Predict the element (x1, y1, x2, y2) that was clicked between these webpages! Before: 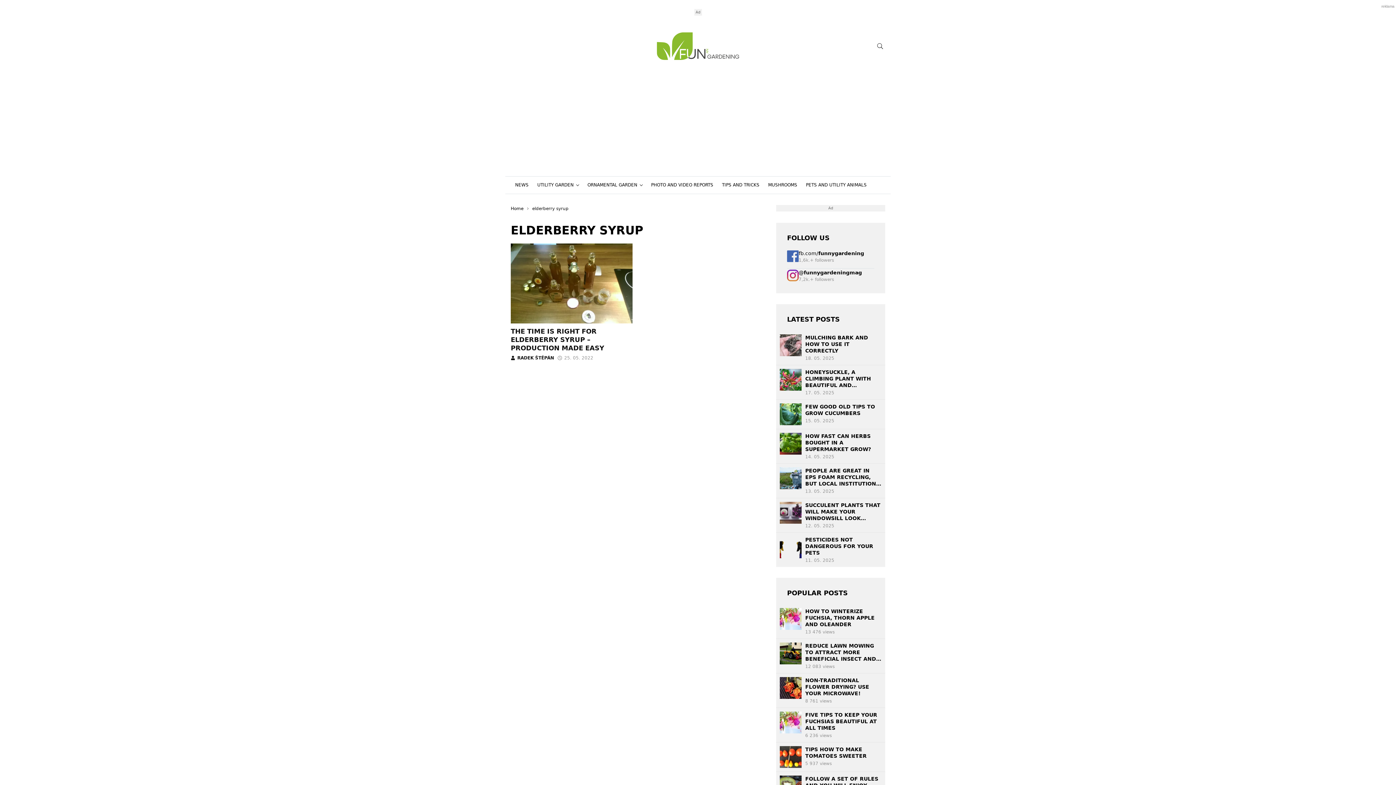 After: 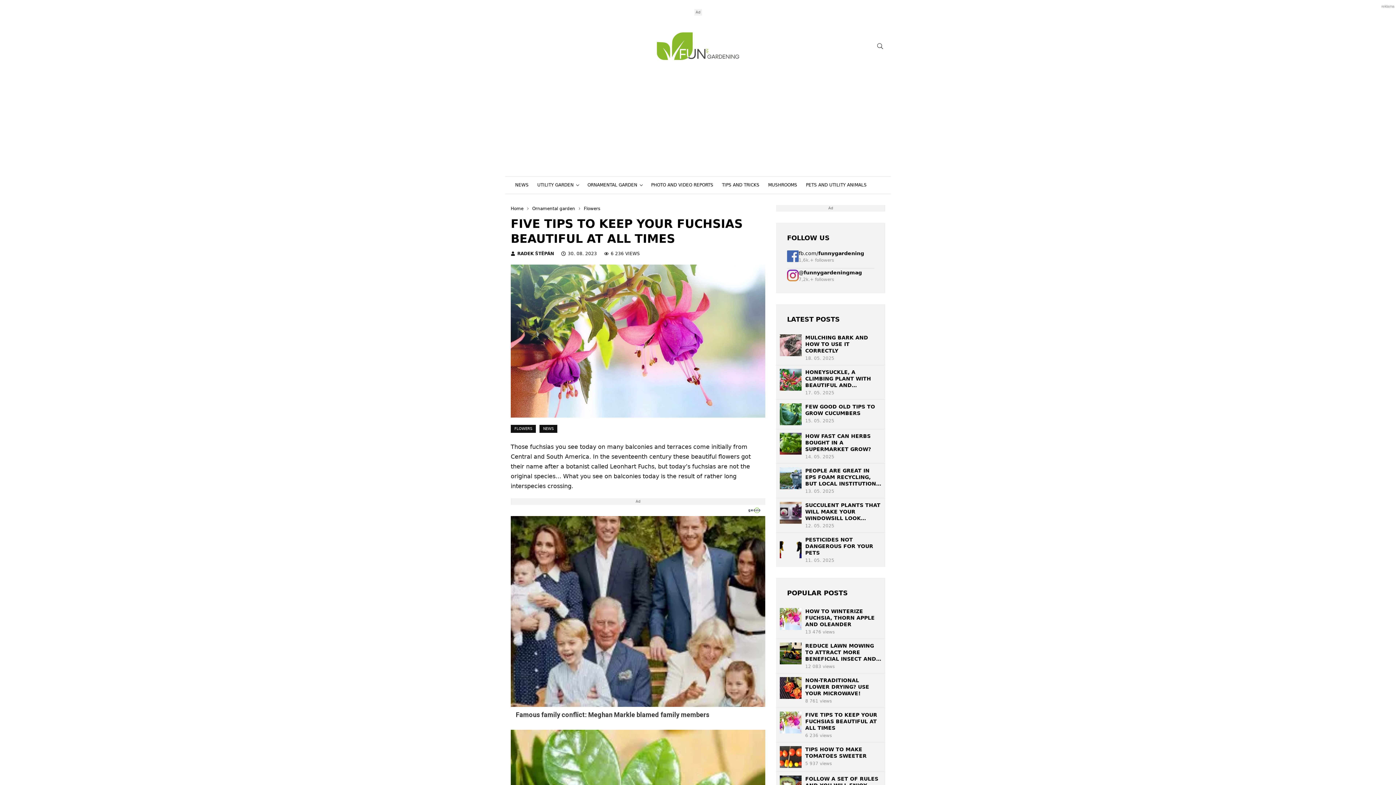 Action: bbox: (805, 712, 881, 731) label: FIVE TIPS TO KEEP YOUR FUCHSIAS BEAUTIFUL AT ALL TIMES